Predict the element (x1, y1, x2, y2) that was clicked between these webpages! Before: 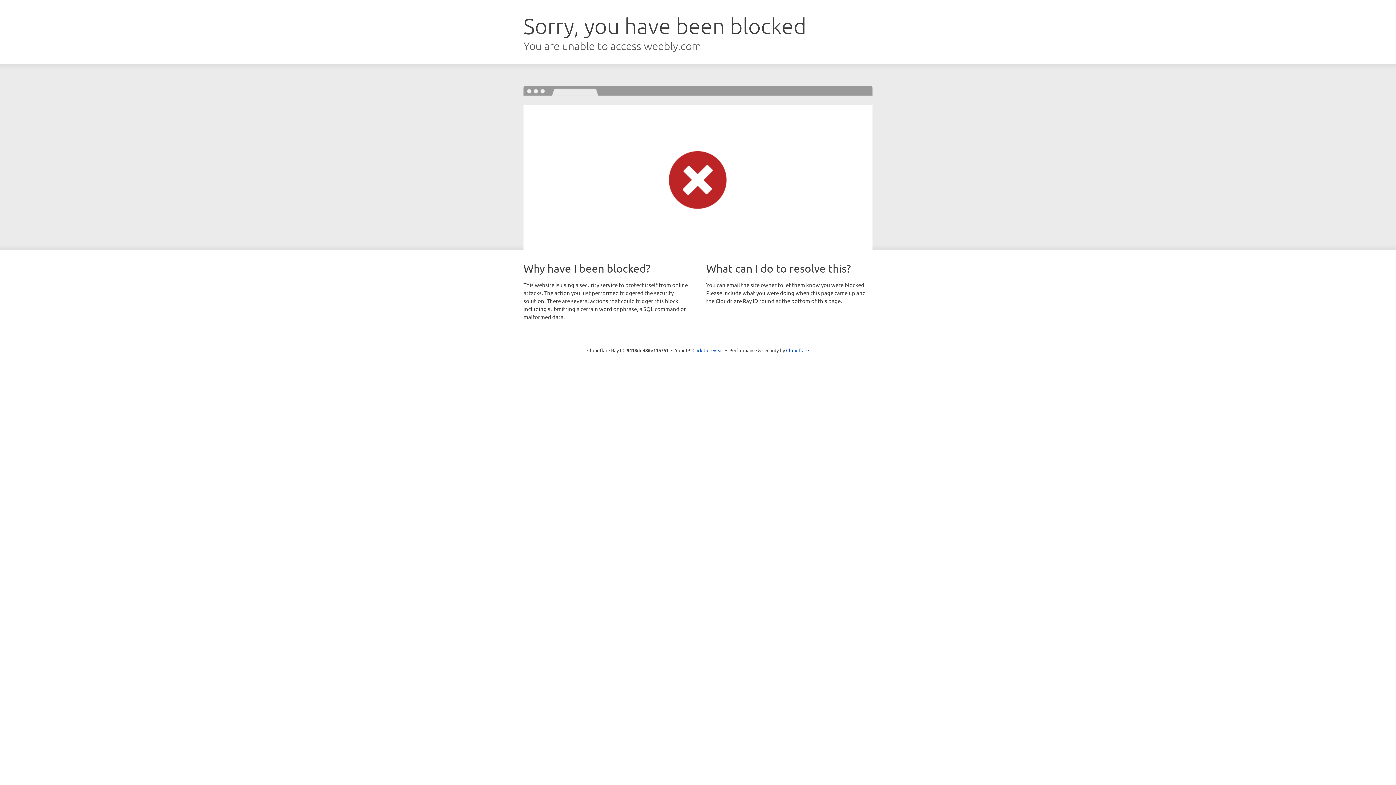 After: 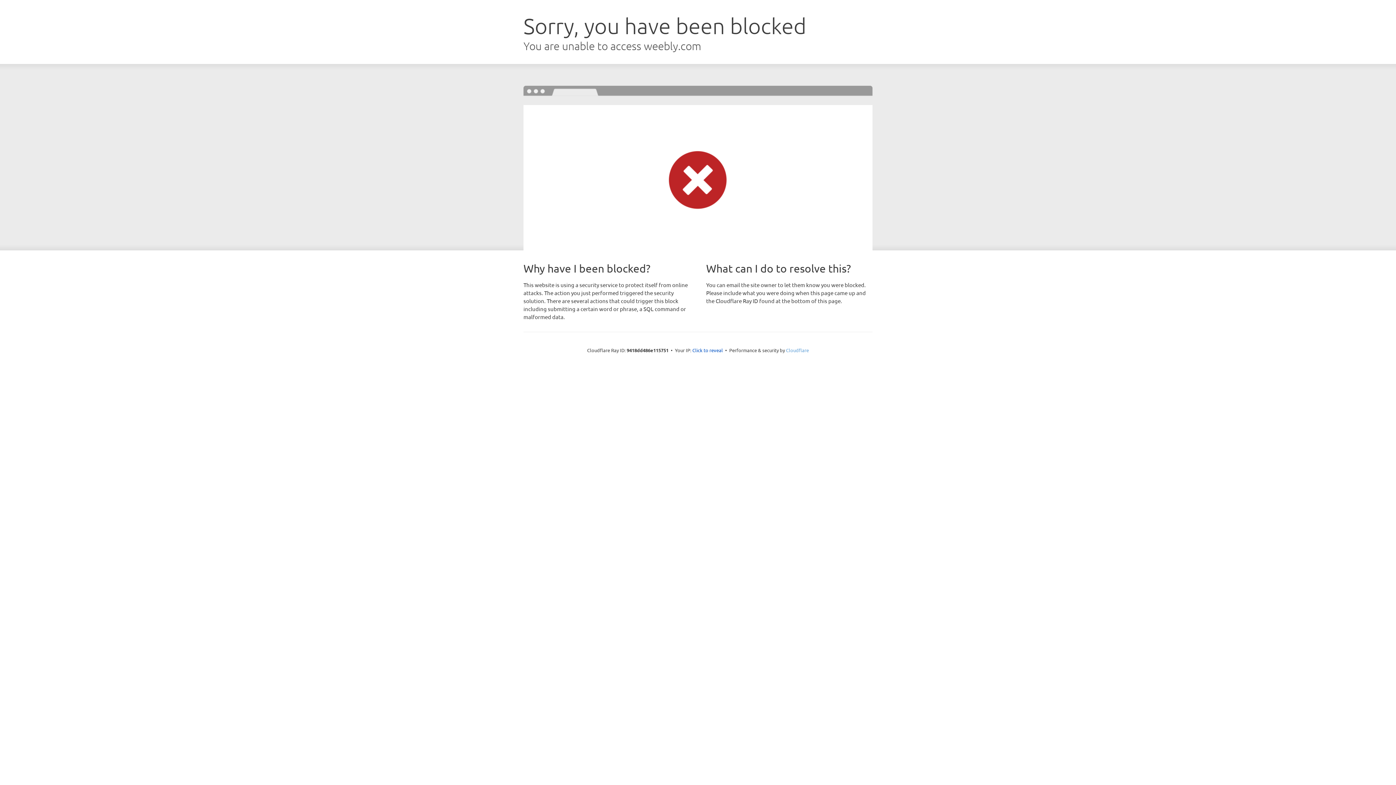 Action: label: Cloudflare bbox: (786, 347, 809, 353)